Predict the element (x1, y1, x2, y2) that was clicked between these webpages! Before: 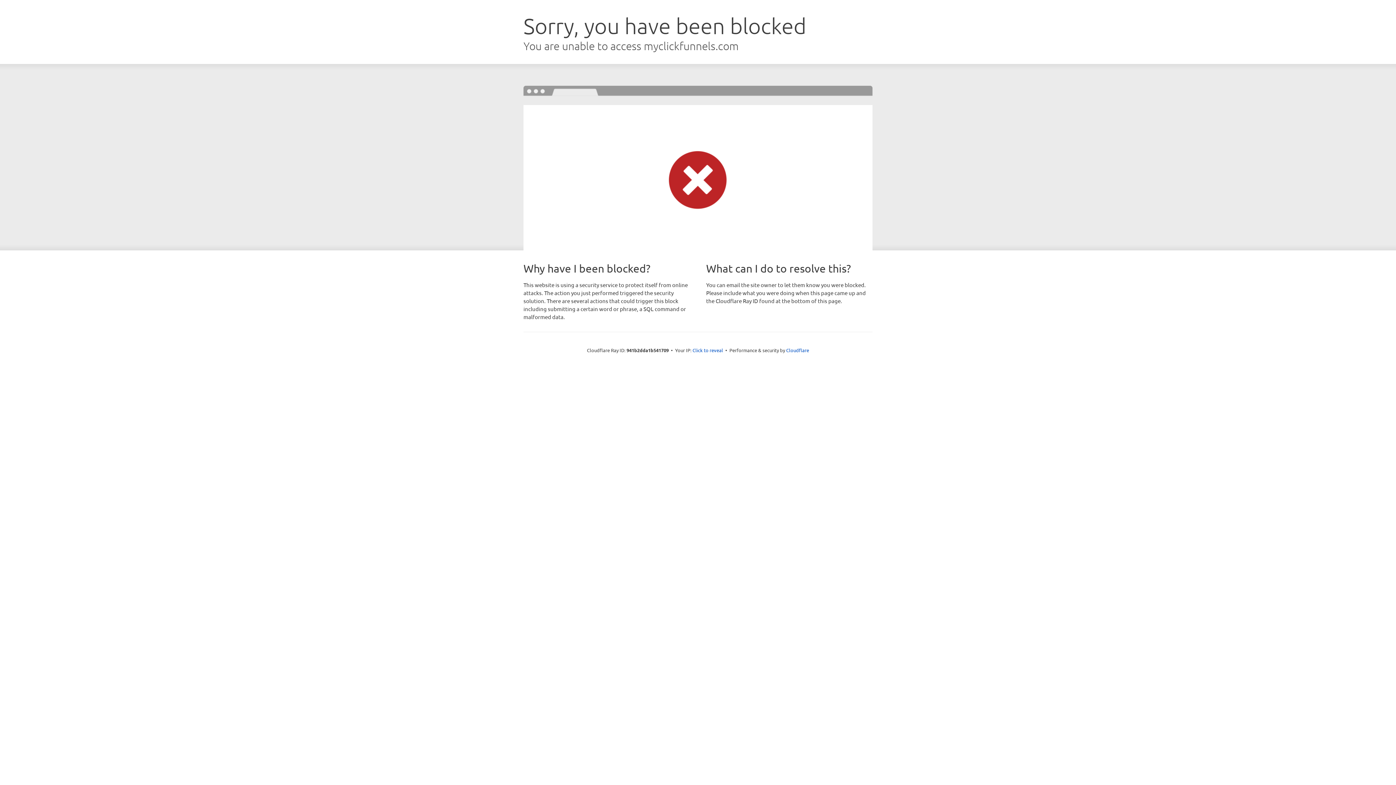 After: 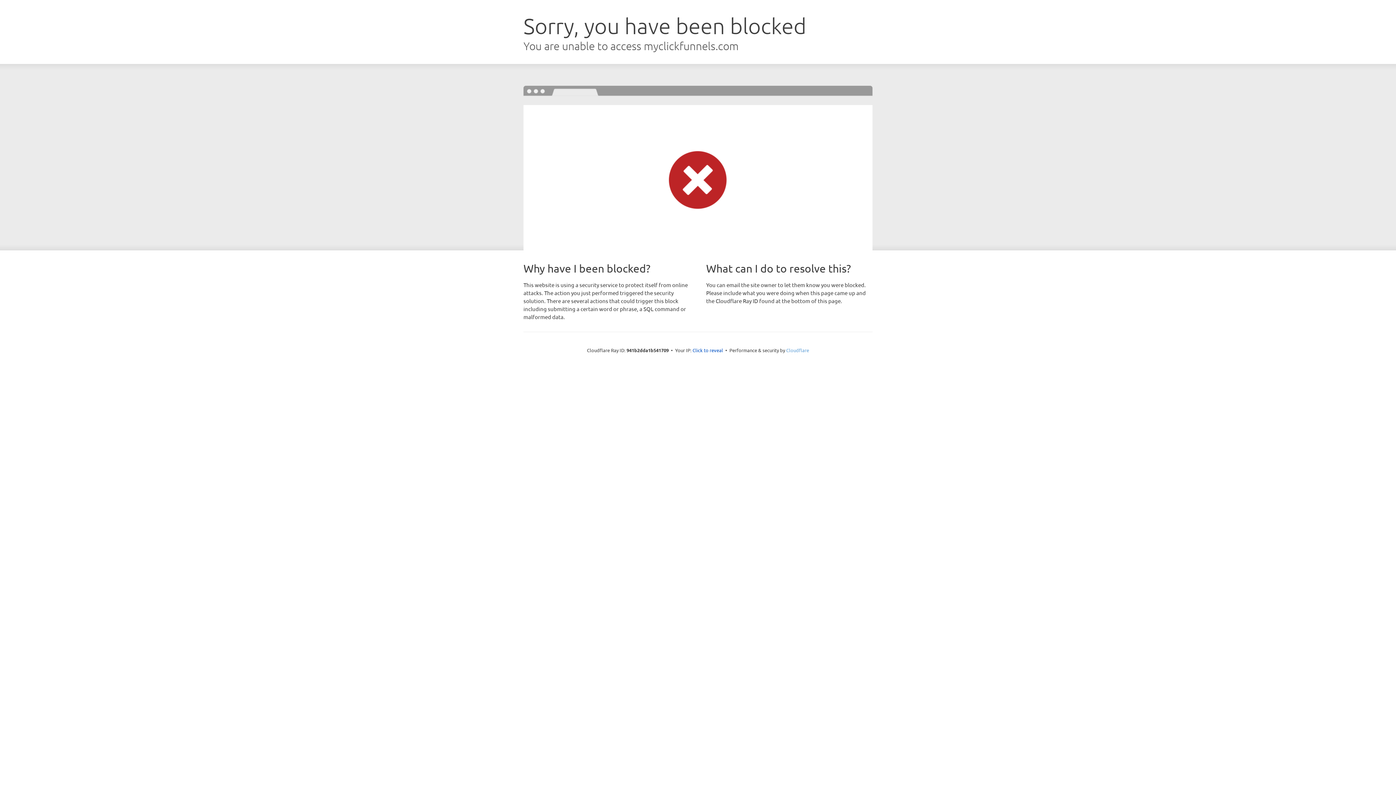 Action: bbox: (786, 347, 809, 353) label: Cloudflare